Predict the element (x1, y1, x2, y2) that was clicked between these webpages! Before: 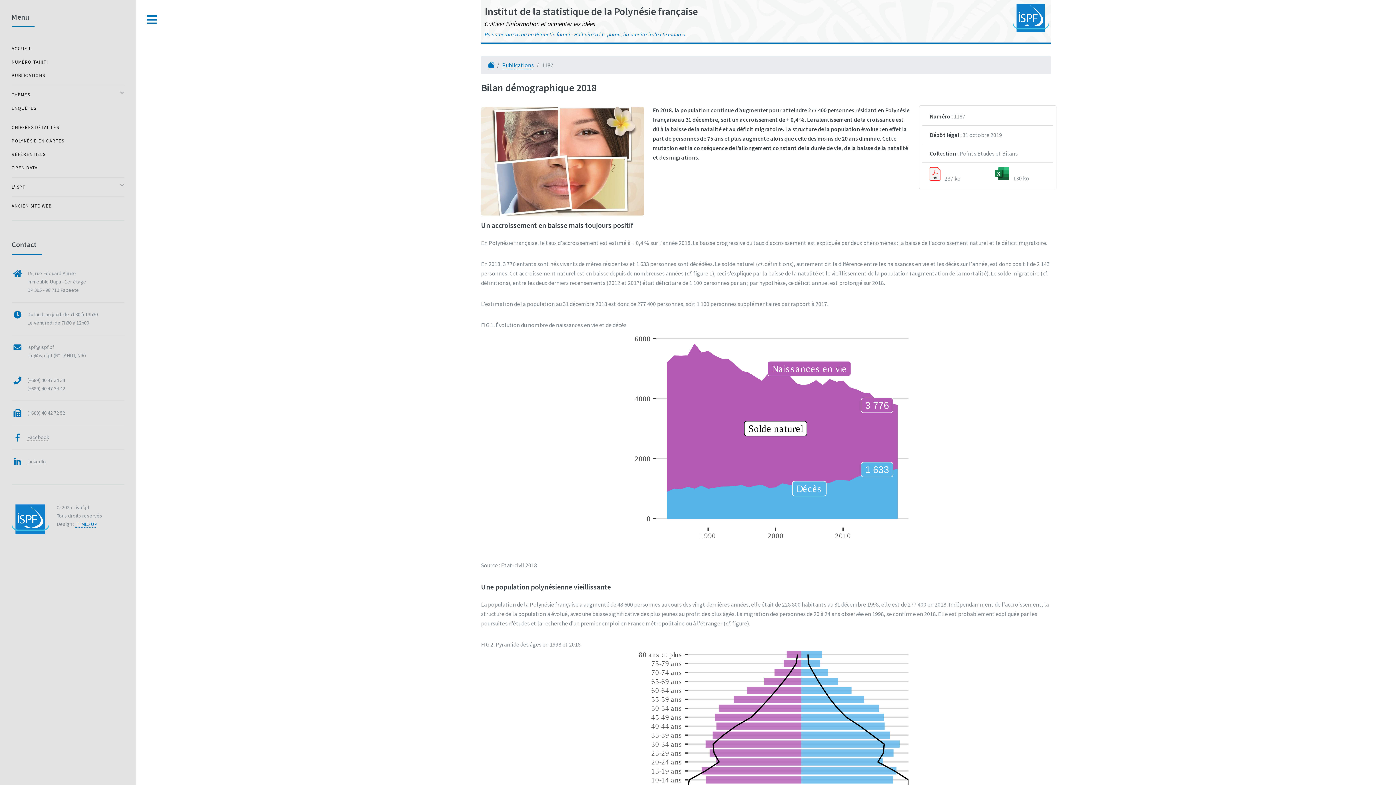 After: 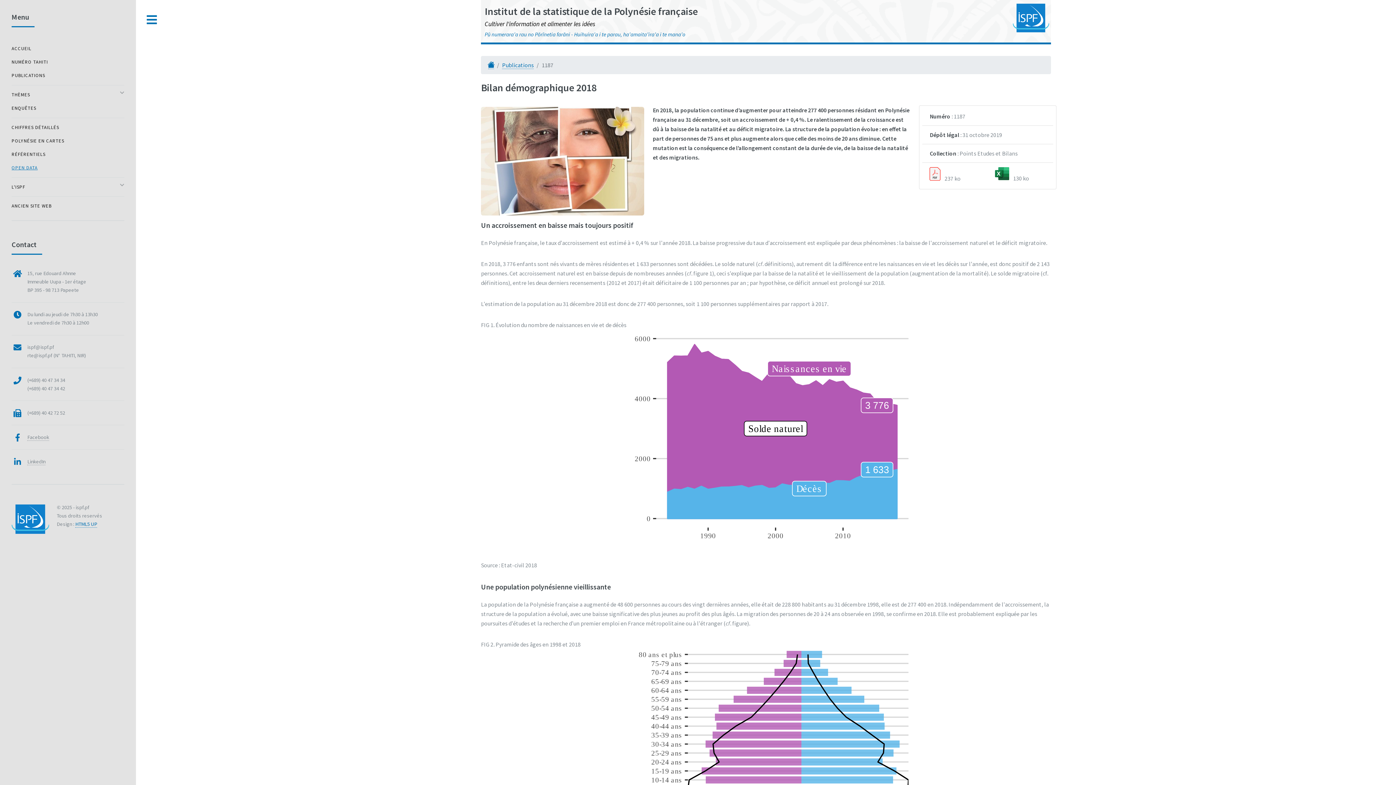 Action: label: OPEN DATA bbox: (11, 161, 124, 174)